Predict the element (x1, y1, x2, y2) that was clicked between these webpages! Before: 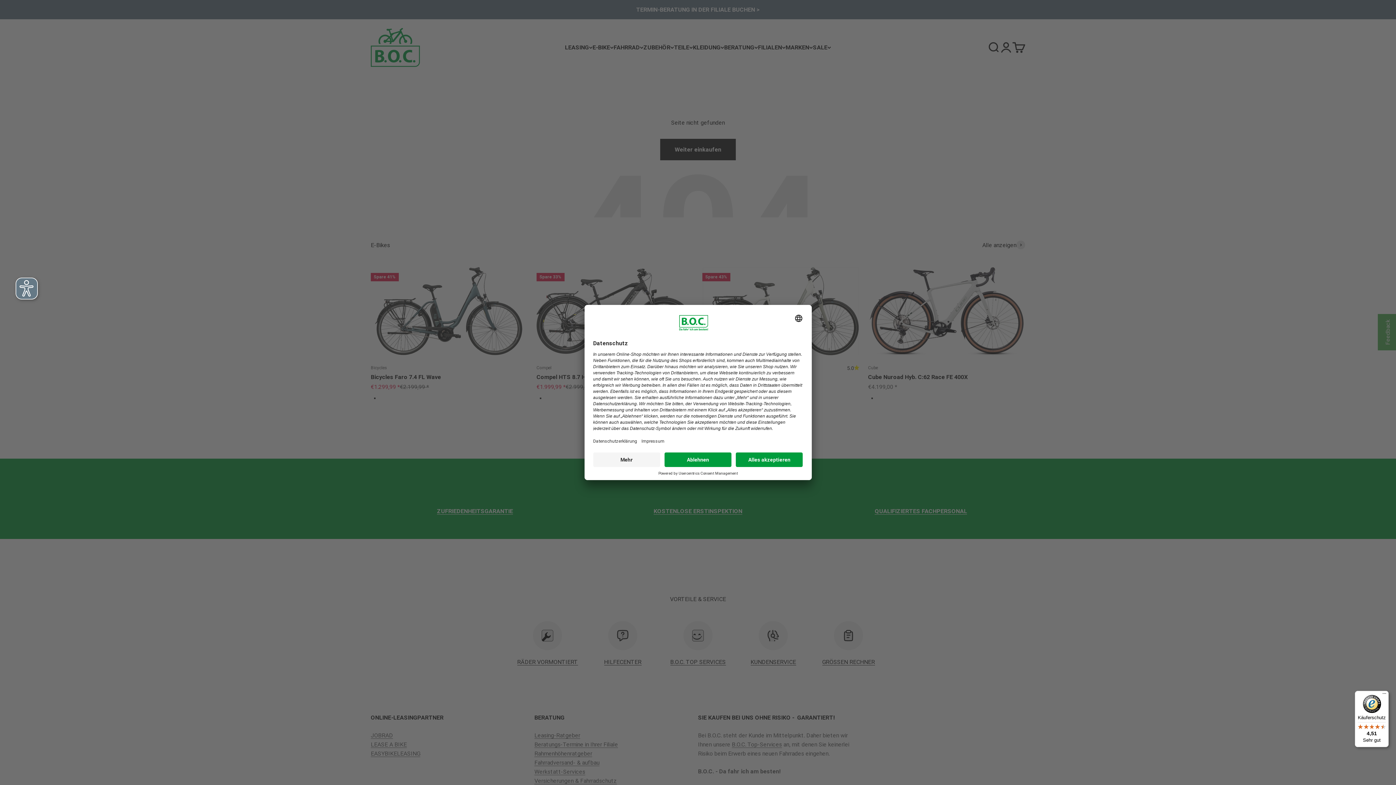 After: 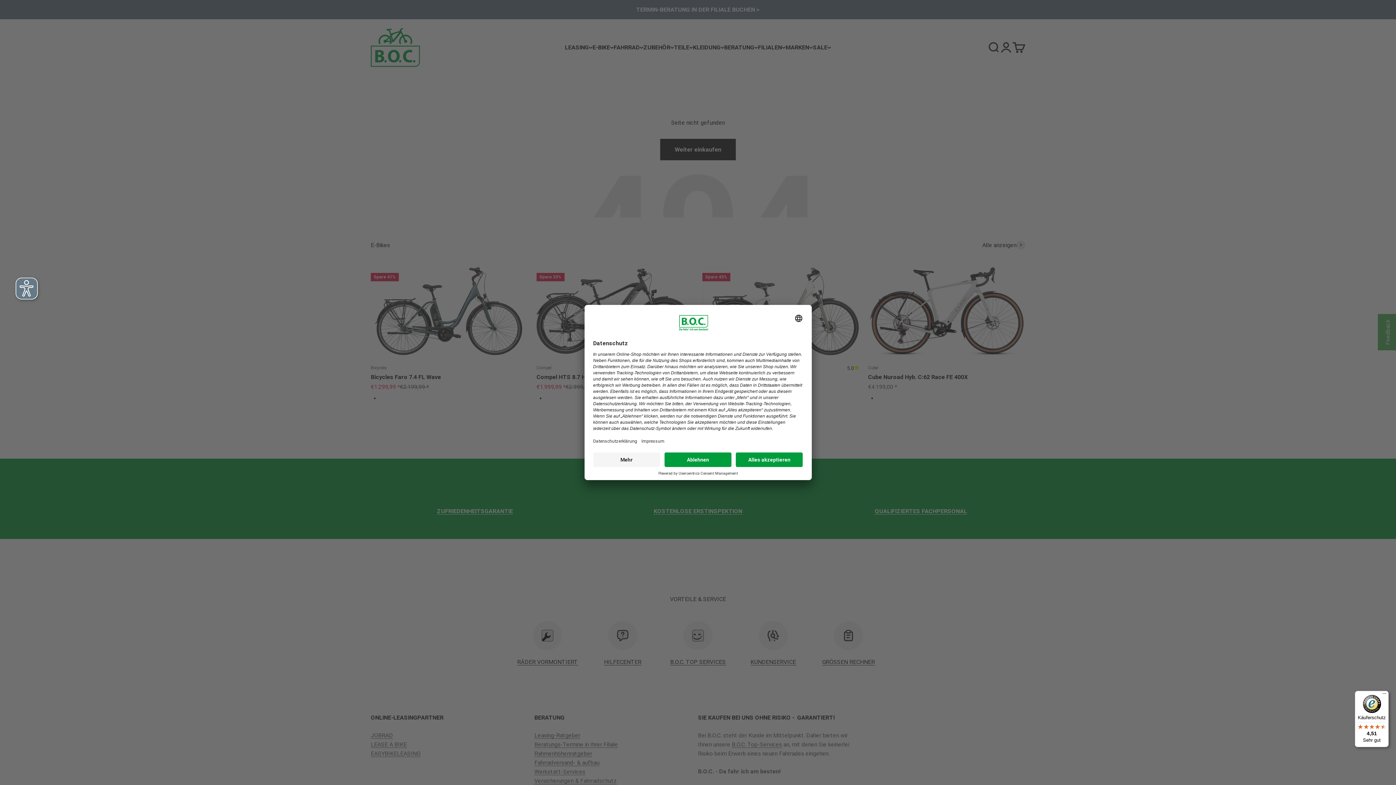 Action: bbox: (1355, 691, 1389, 747) label: Käuferschutz

4,51

Sehr gut